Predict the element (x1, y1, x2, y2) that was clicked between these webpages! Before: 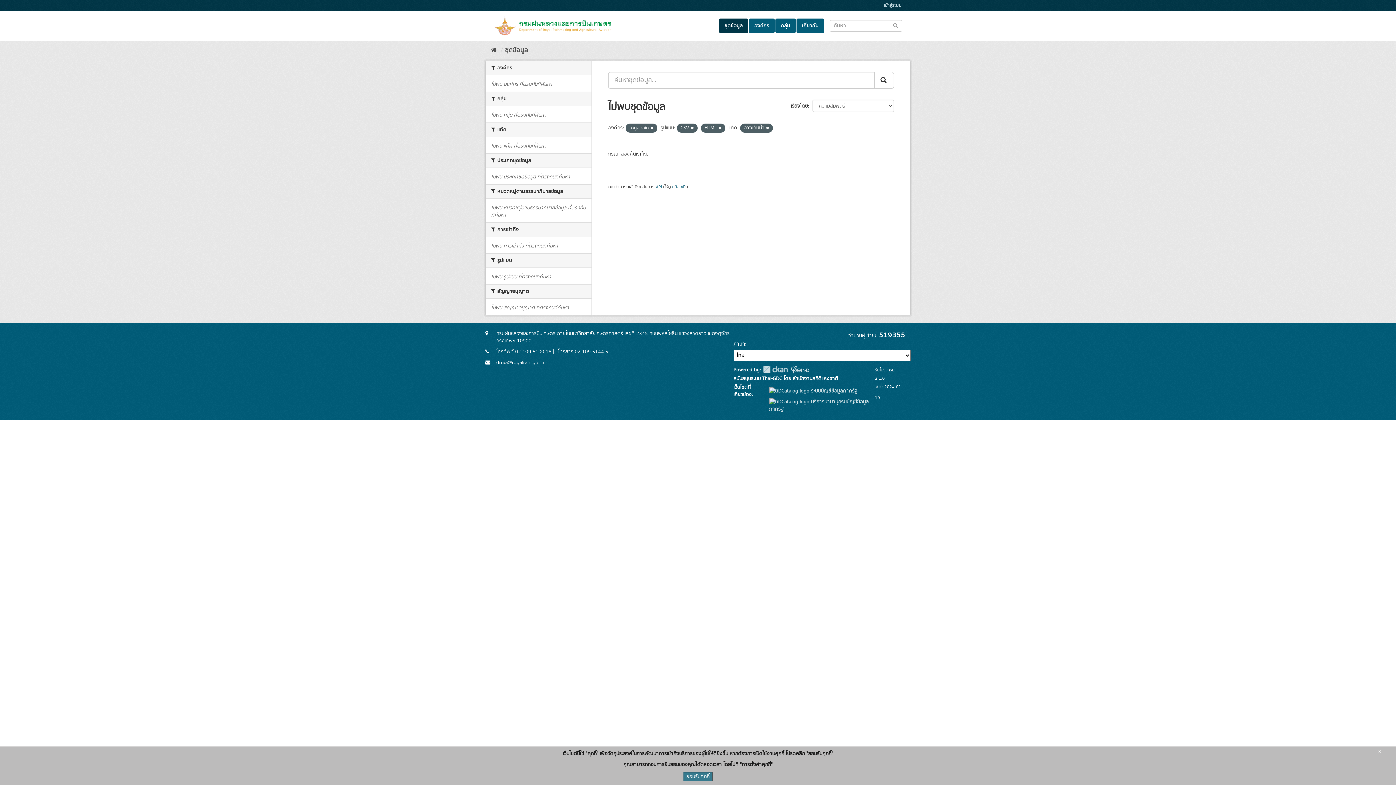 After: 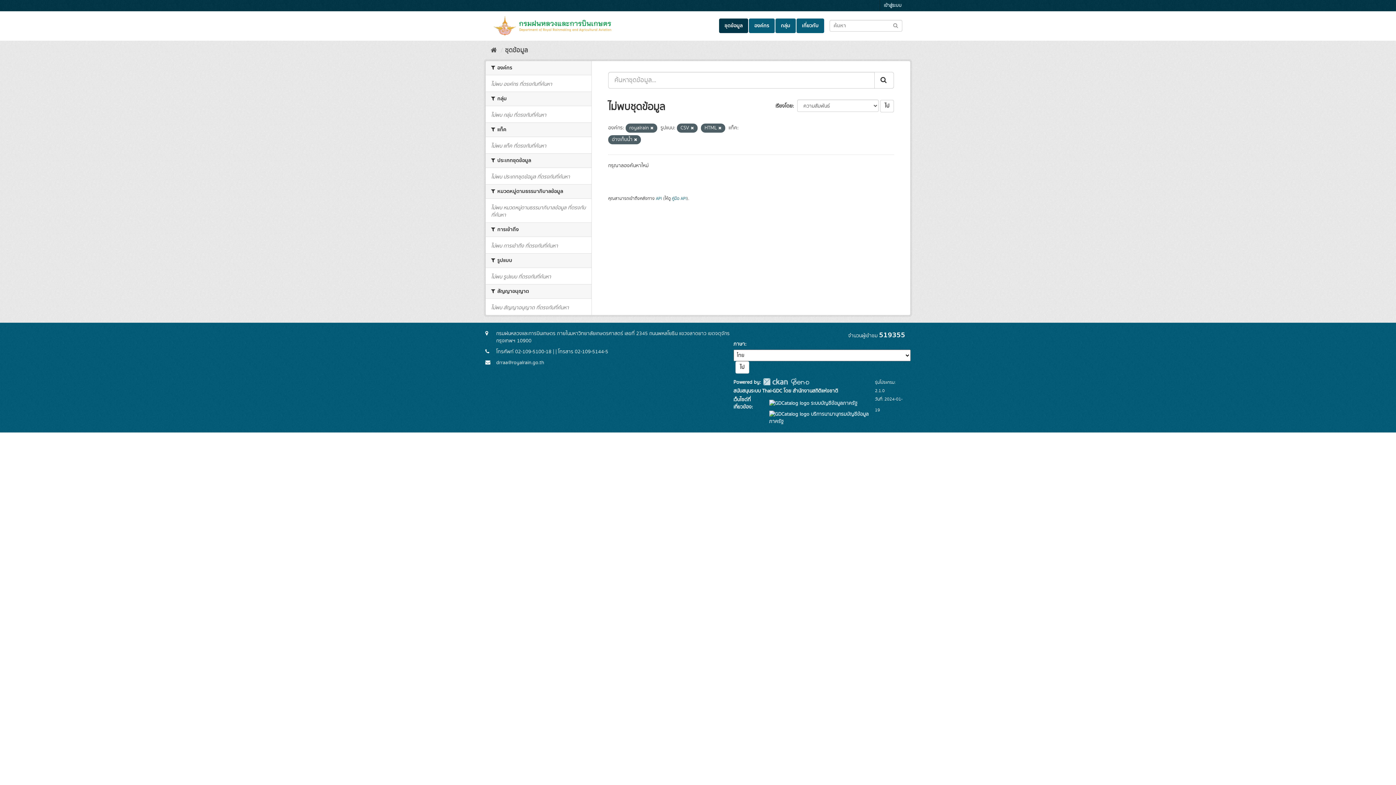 Action: bbox: (874, 72, 894, 88) label: Submit